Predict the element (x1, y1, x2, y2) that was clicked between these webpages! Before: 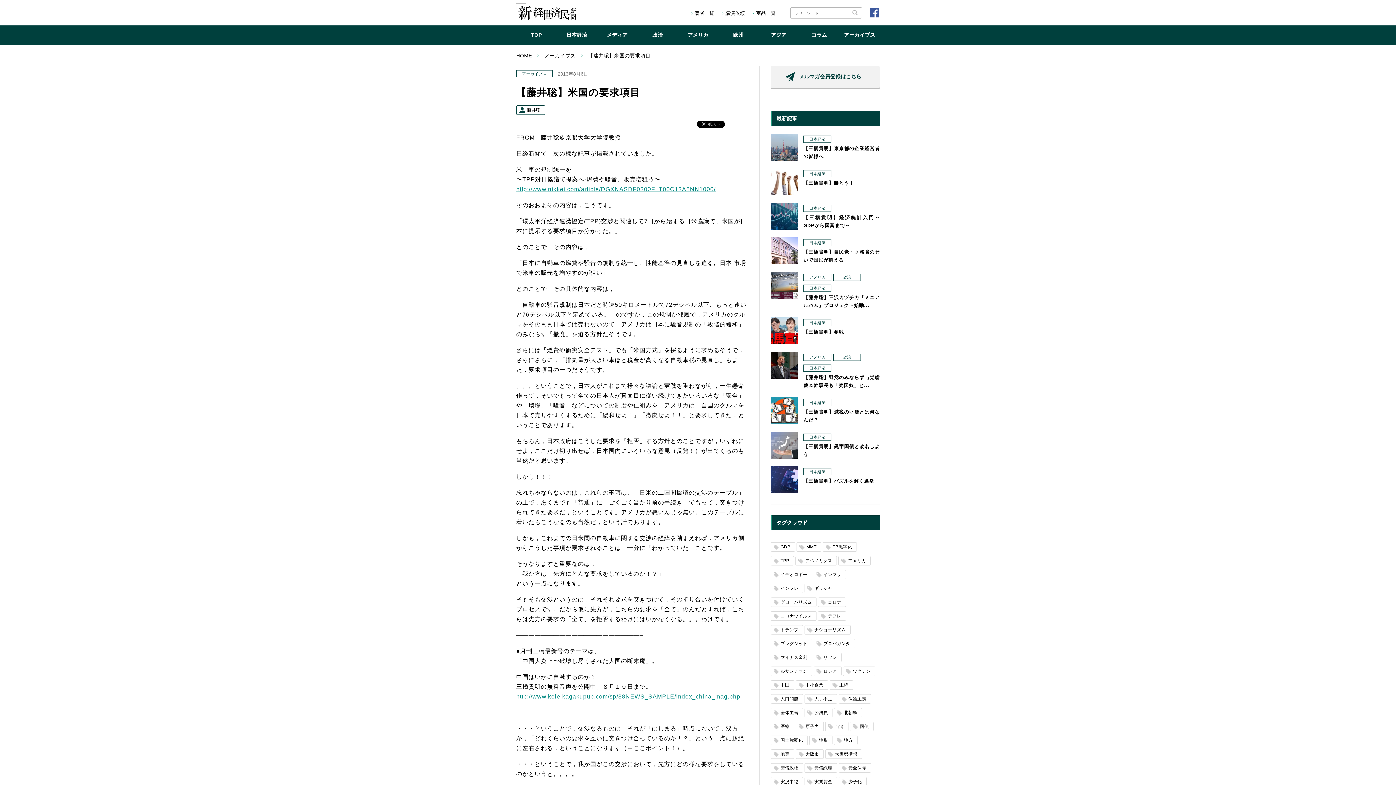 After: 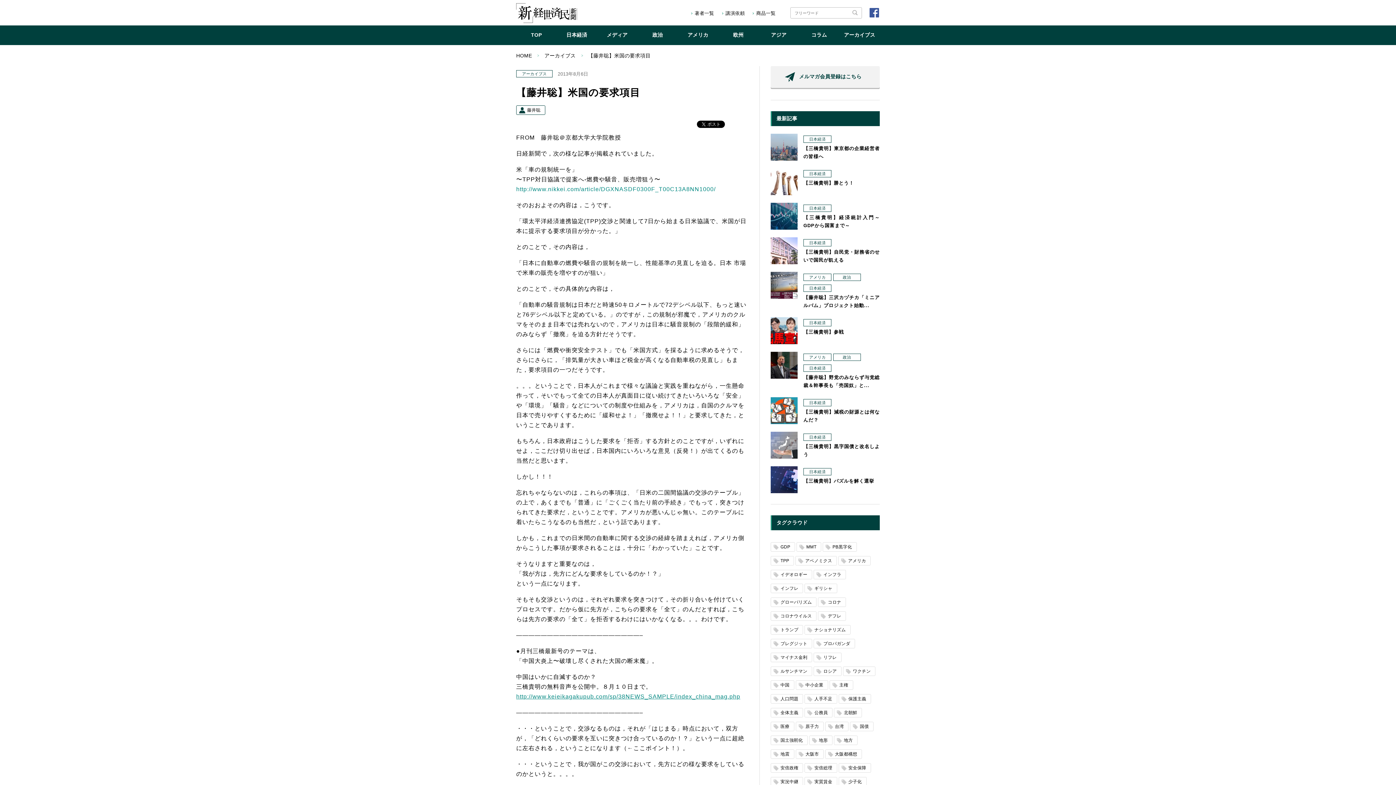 Action: label: http://www.nikkei.com/article/DGXNASDF0300F_T00C13A8NN1000/ bbox: (516, 186, 715, 192)